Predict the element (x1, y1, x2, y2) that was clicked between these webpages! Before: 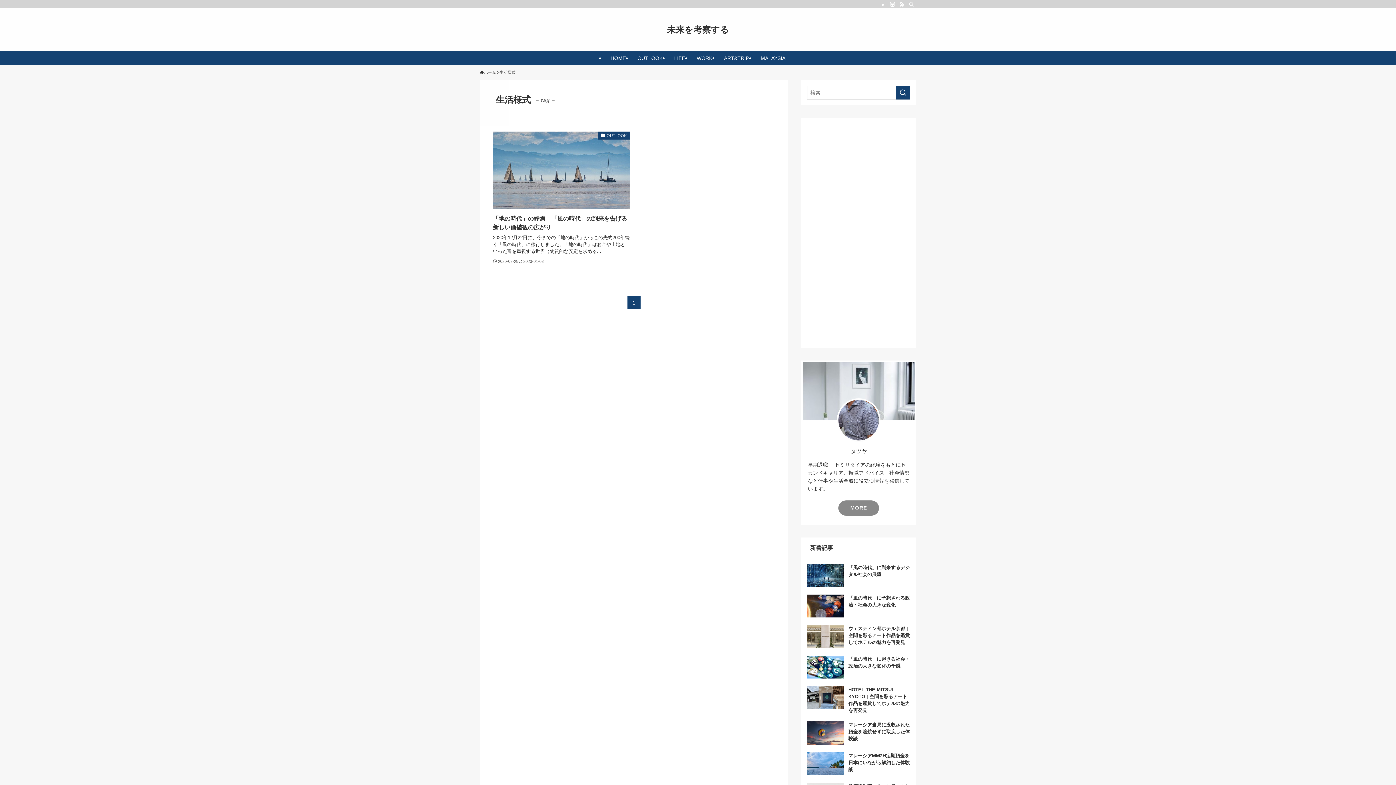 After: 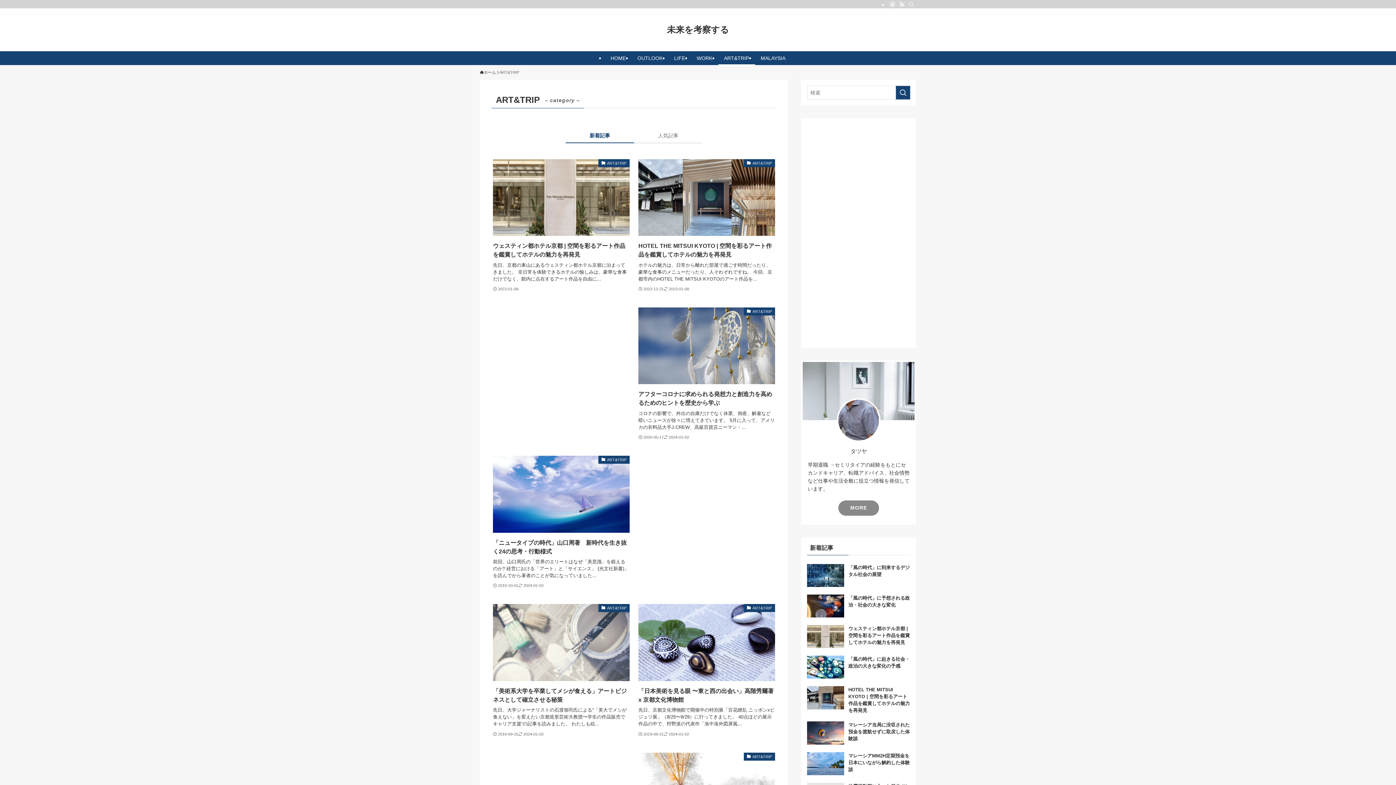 Action: label: ART&TRIP bbox: (718, 51, 755, 65)